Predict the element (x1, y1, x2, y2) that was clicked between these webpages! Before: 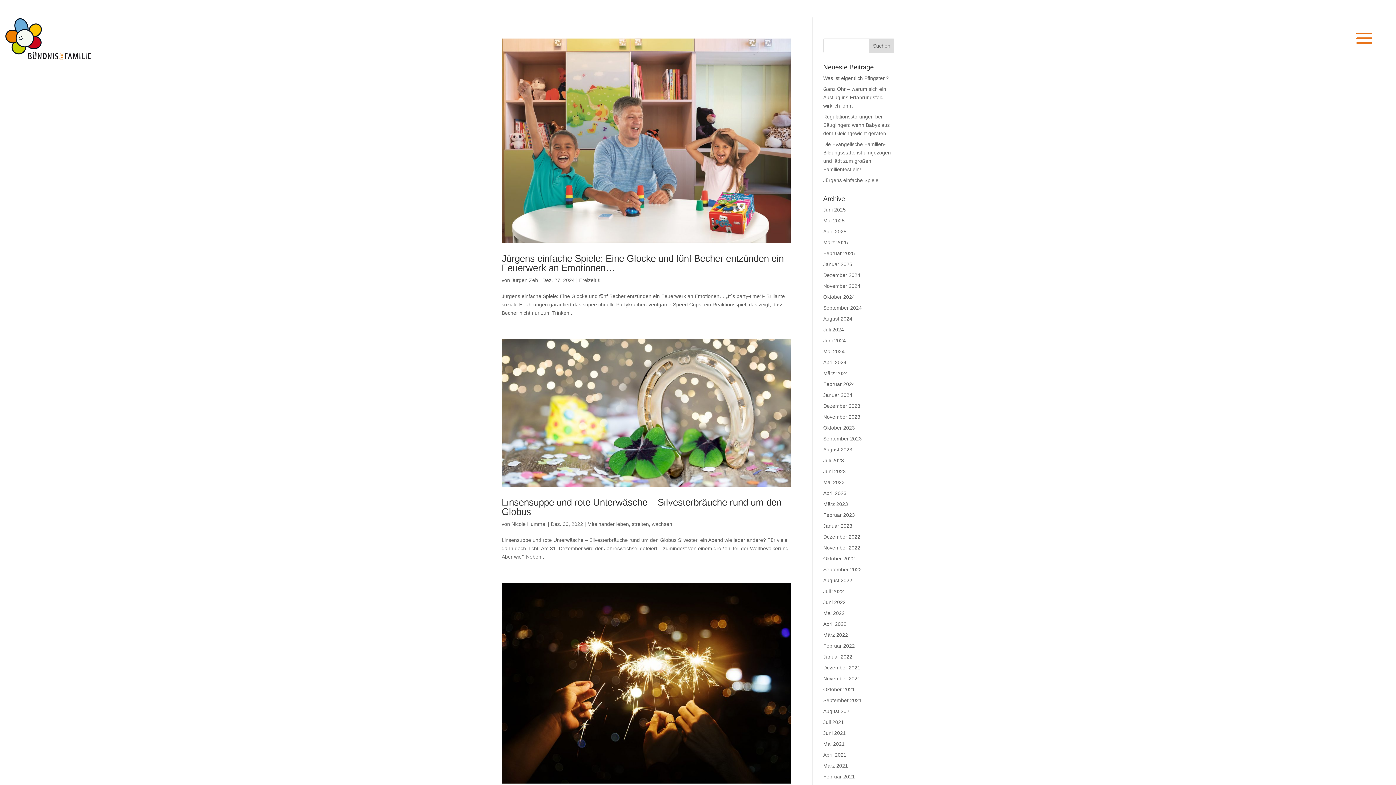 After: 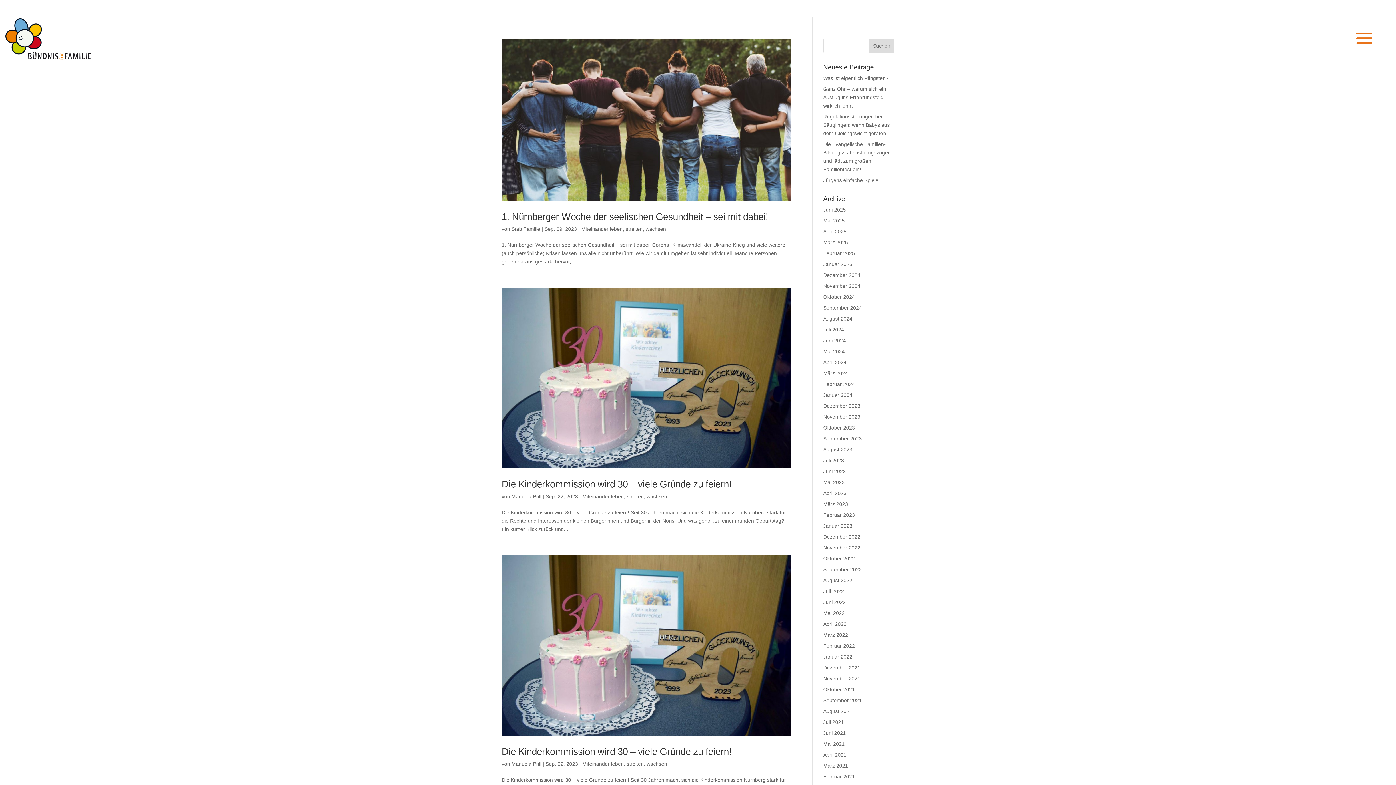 Action: bbox: (823, 436, 862, 441) label: September 2023